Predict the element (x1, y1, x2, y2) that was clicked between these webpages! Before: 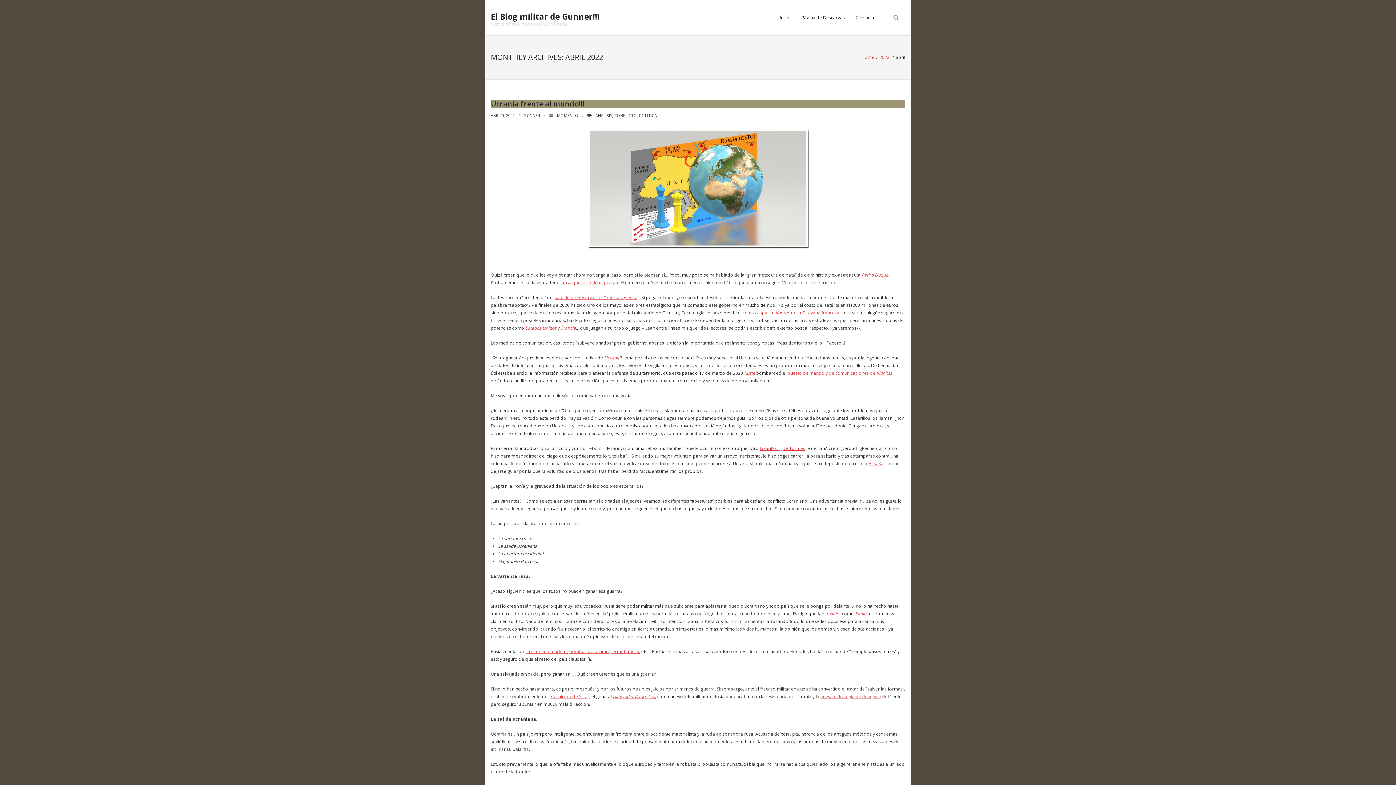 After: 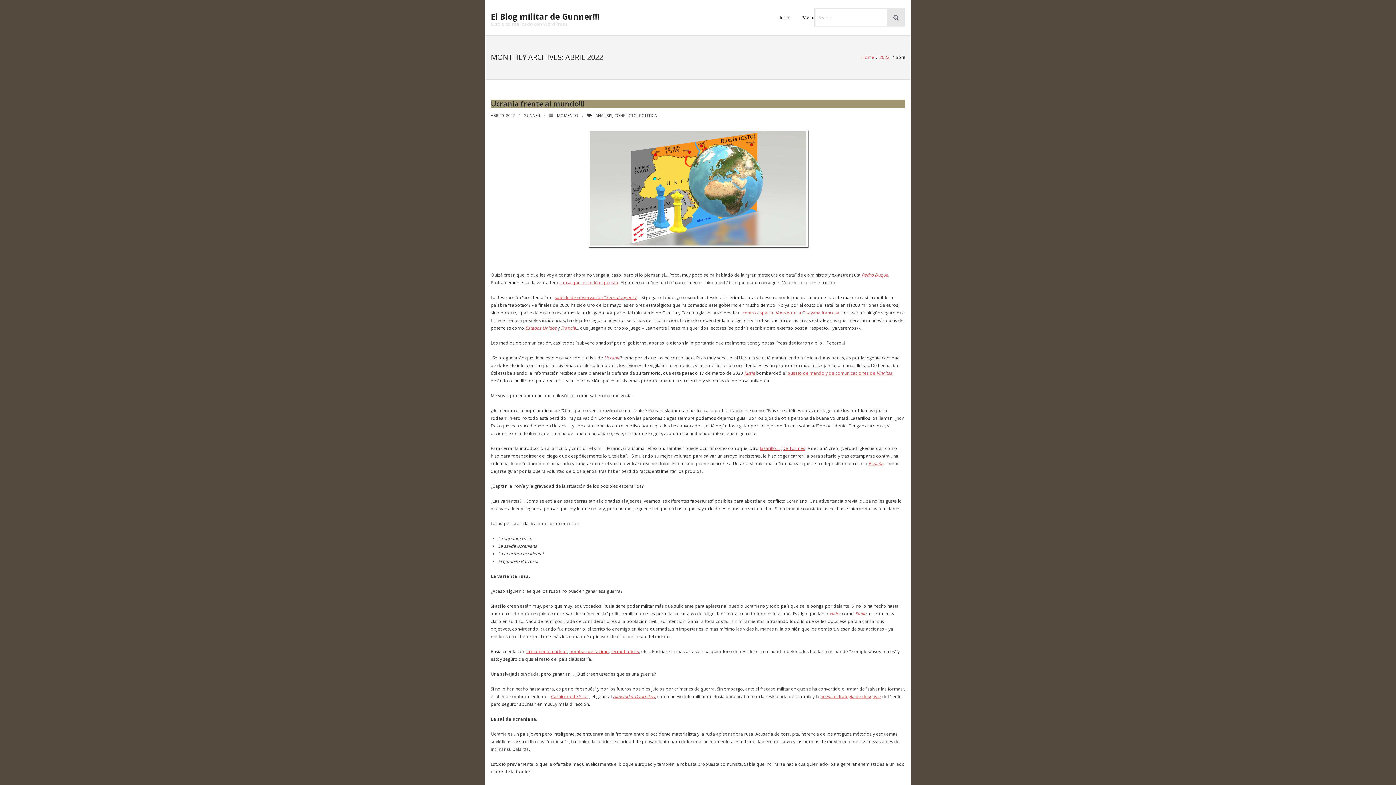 Action: bbox: (887, 8, 905, 26)